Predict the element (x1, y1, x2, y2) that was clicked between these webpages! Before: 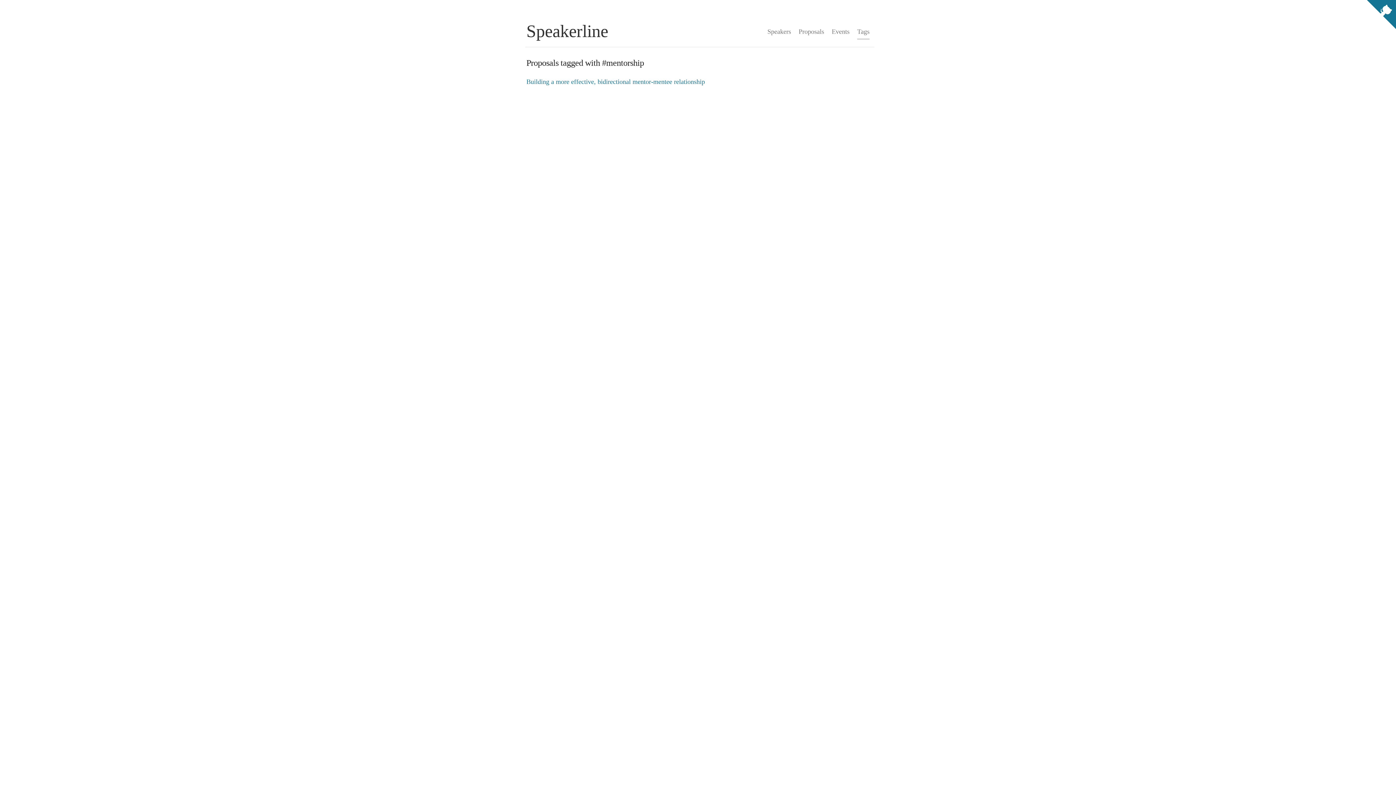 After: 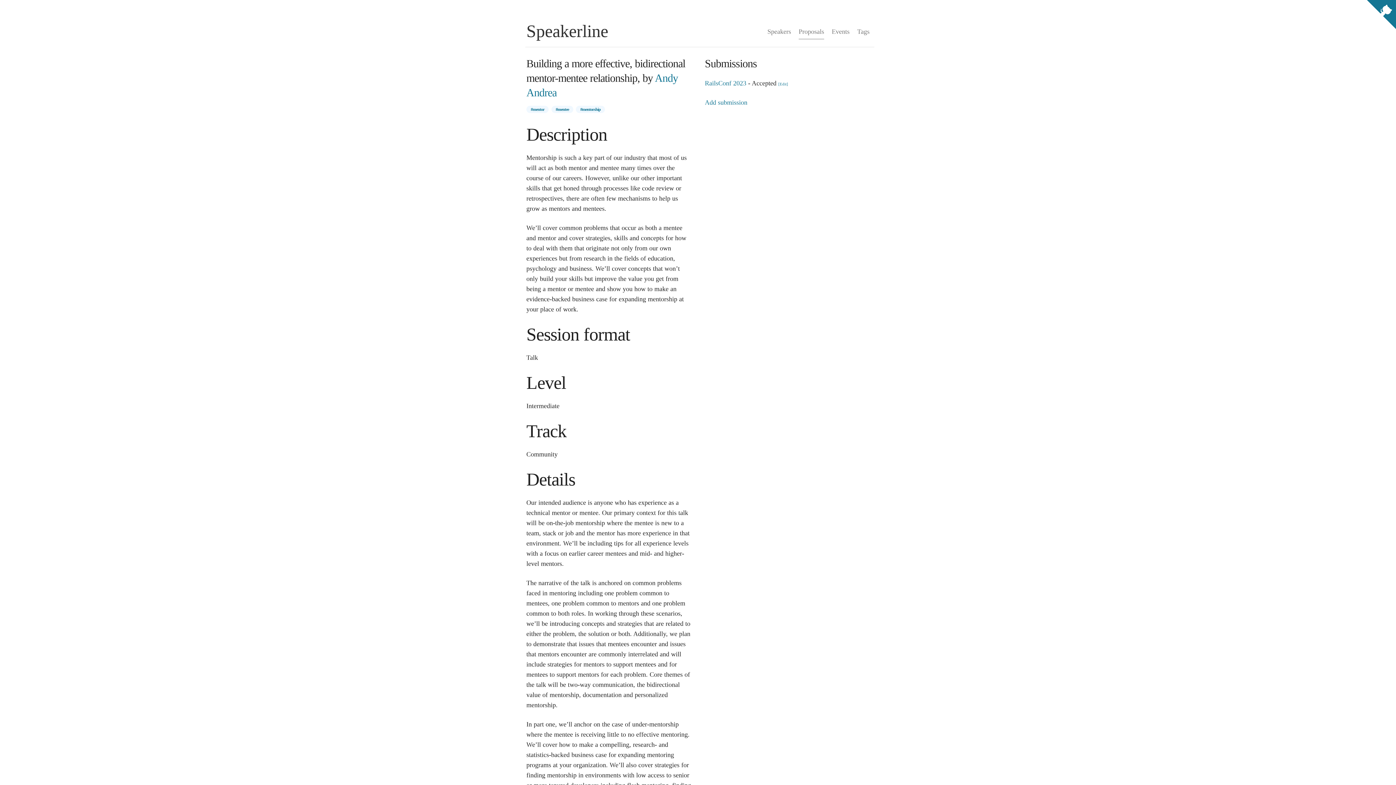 Action: bbox: (526, 78, 705, 85) label: Building a more effective, bidirectional mentor-mentee relationship